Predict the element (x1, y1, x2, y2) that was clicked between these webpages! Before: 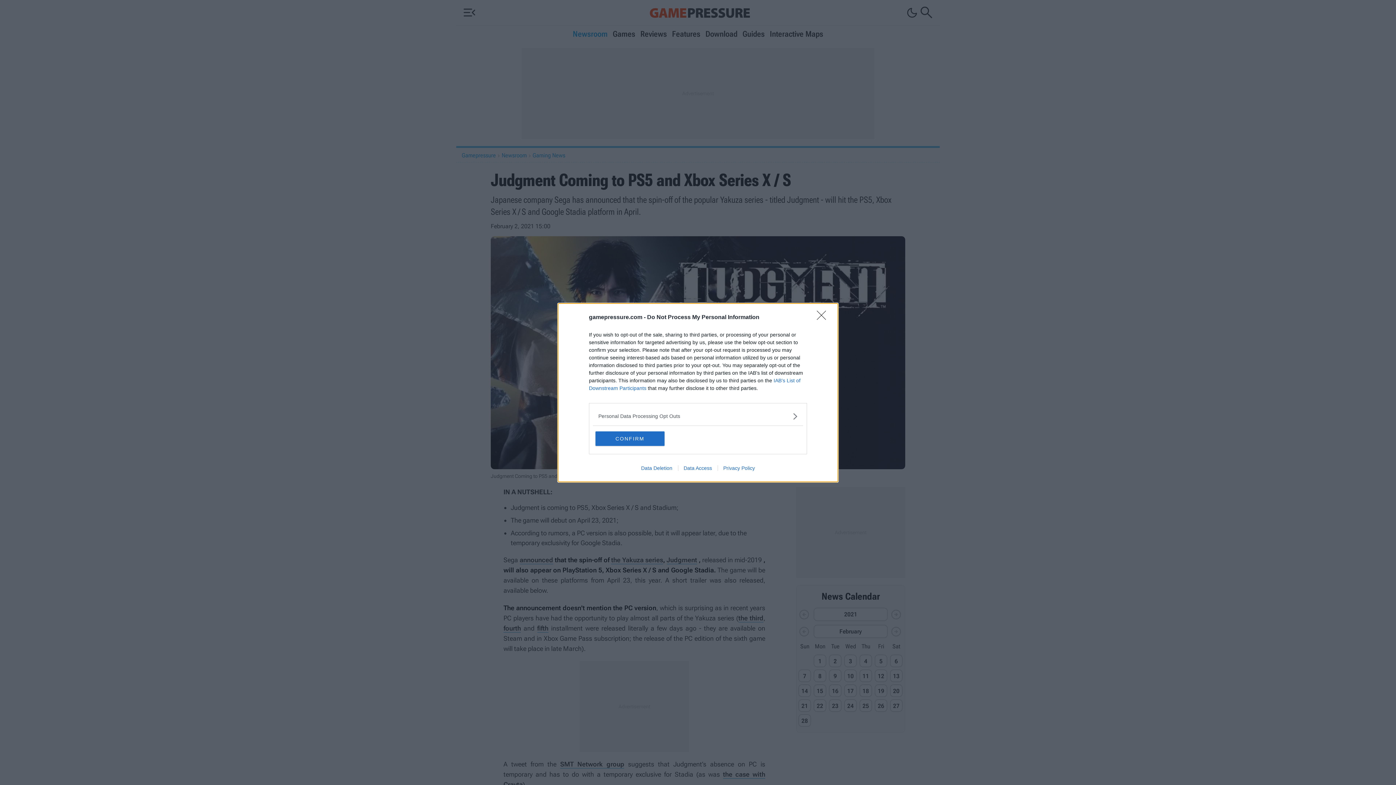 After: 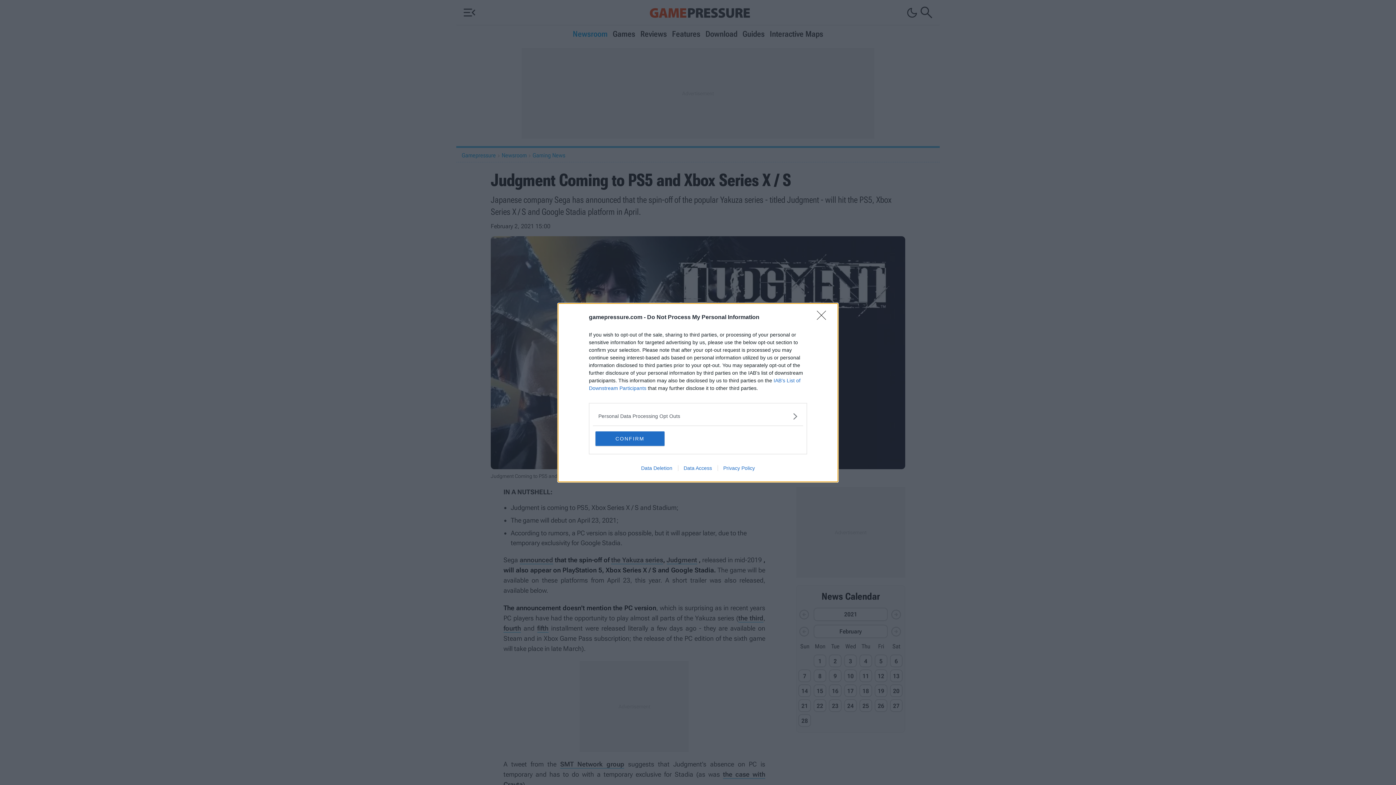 Action: bbox: (717, 465, 760, 471) label: Privacy Policy